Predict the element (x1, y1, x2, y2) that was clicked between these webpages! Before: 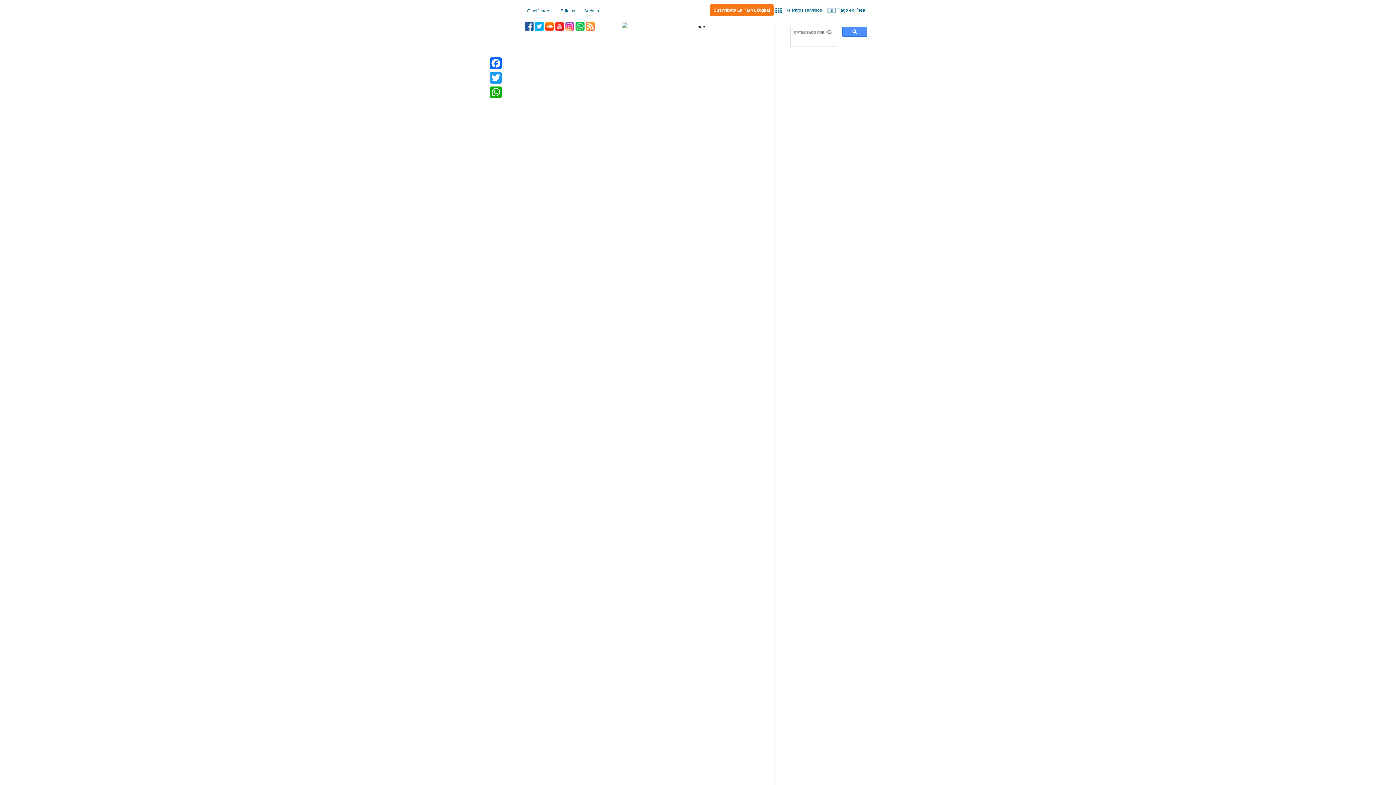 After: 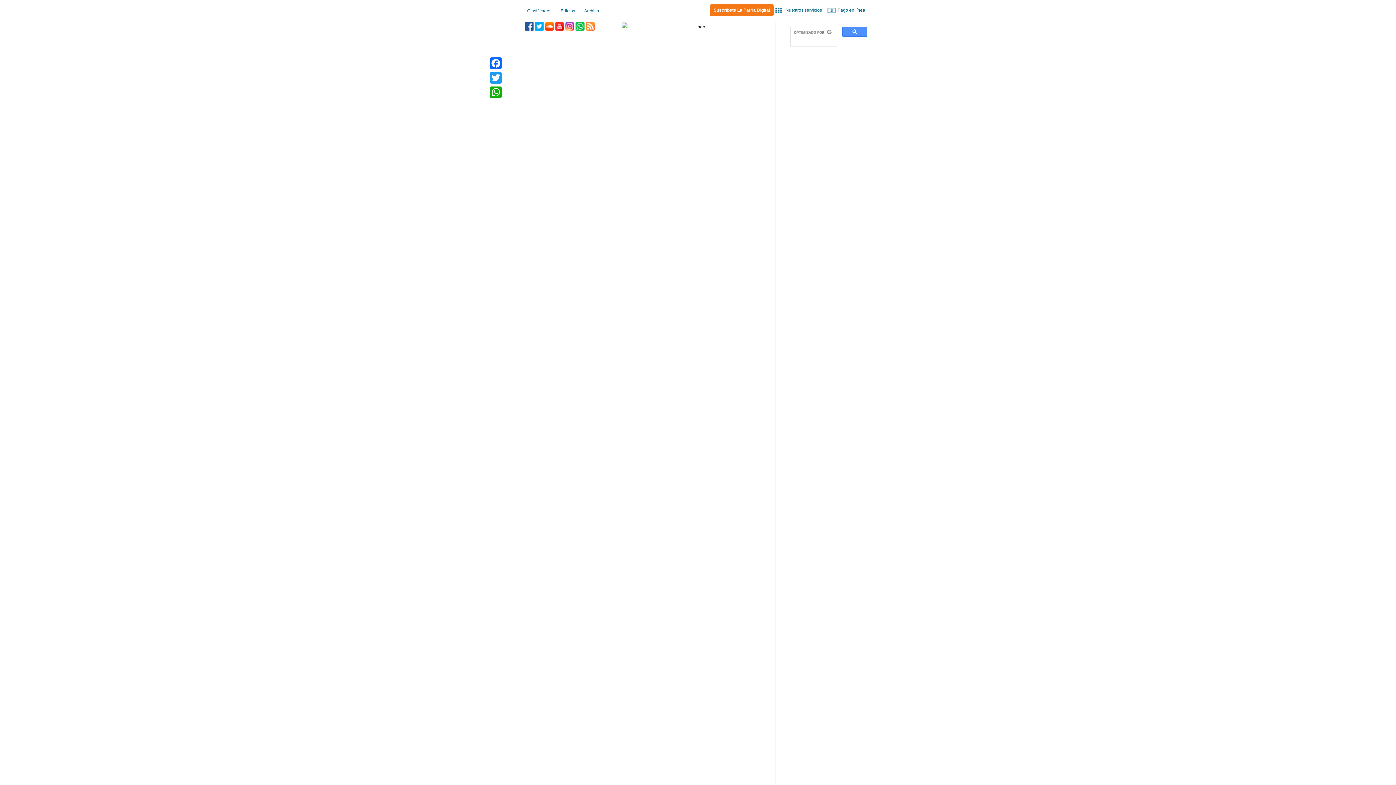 Action: label: Pago en línea bbox: (827, 3, 869, 16)